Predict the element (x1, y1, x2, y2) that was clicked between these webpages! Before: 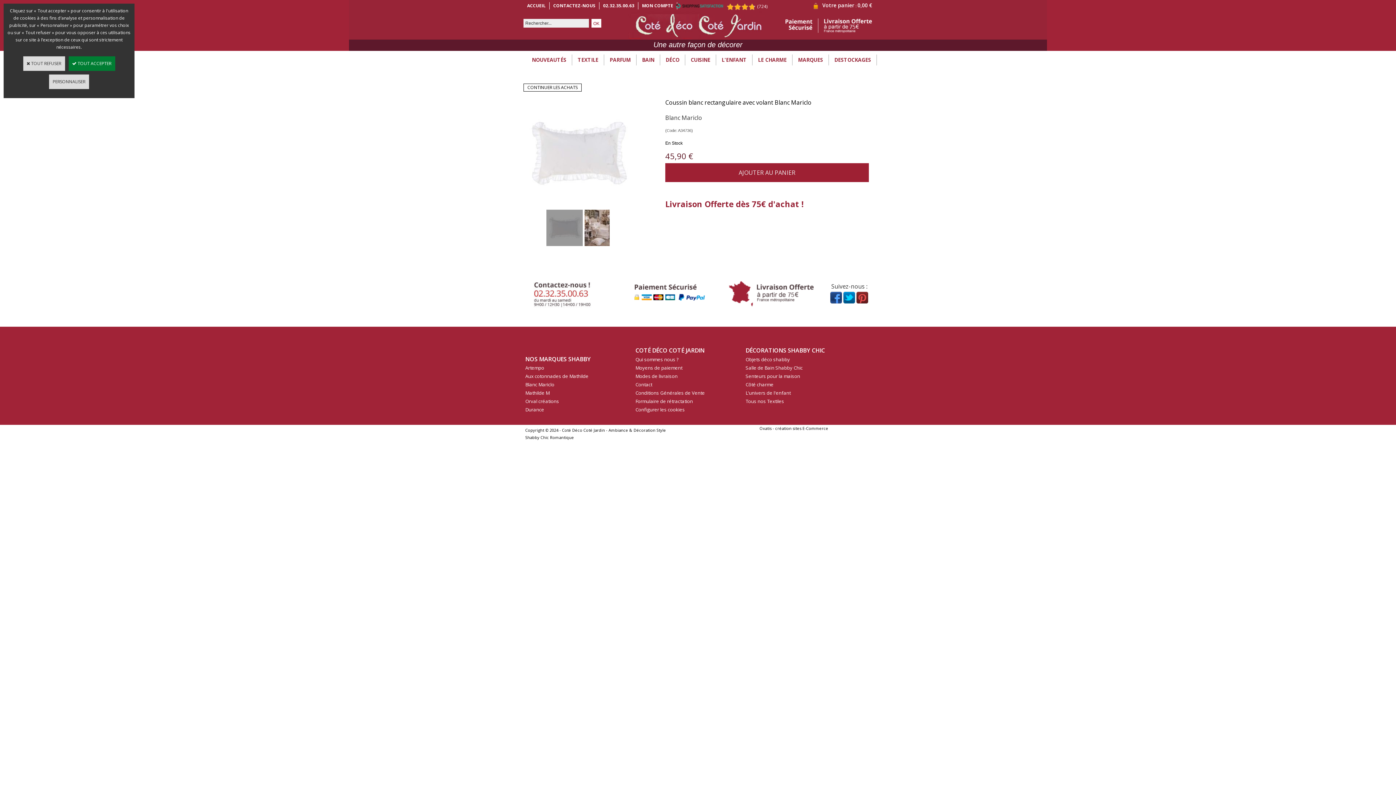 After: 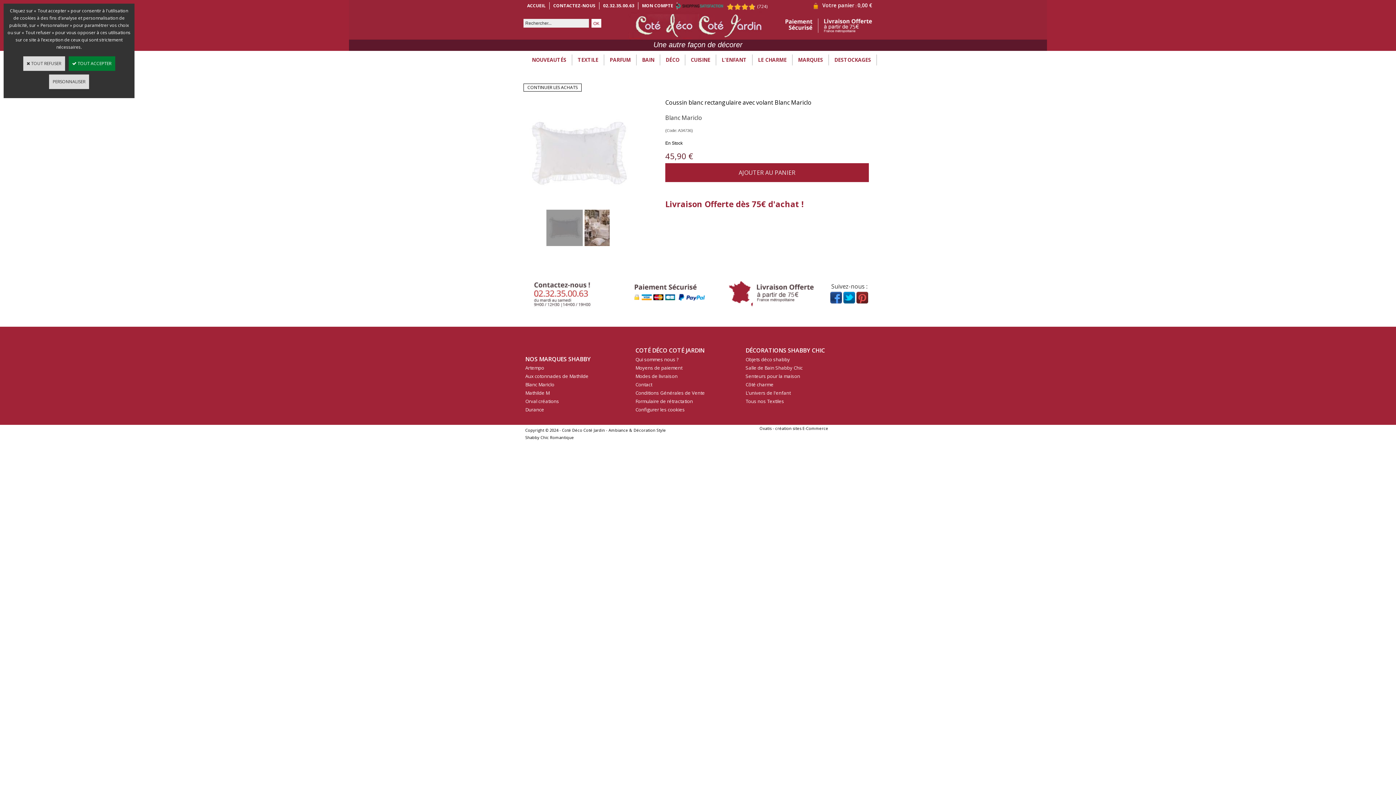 Action: bbox: (599, 2, 638, 9) label: 02.32.35.00.63